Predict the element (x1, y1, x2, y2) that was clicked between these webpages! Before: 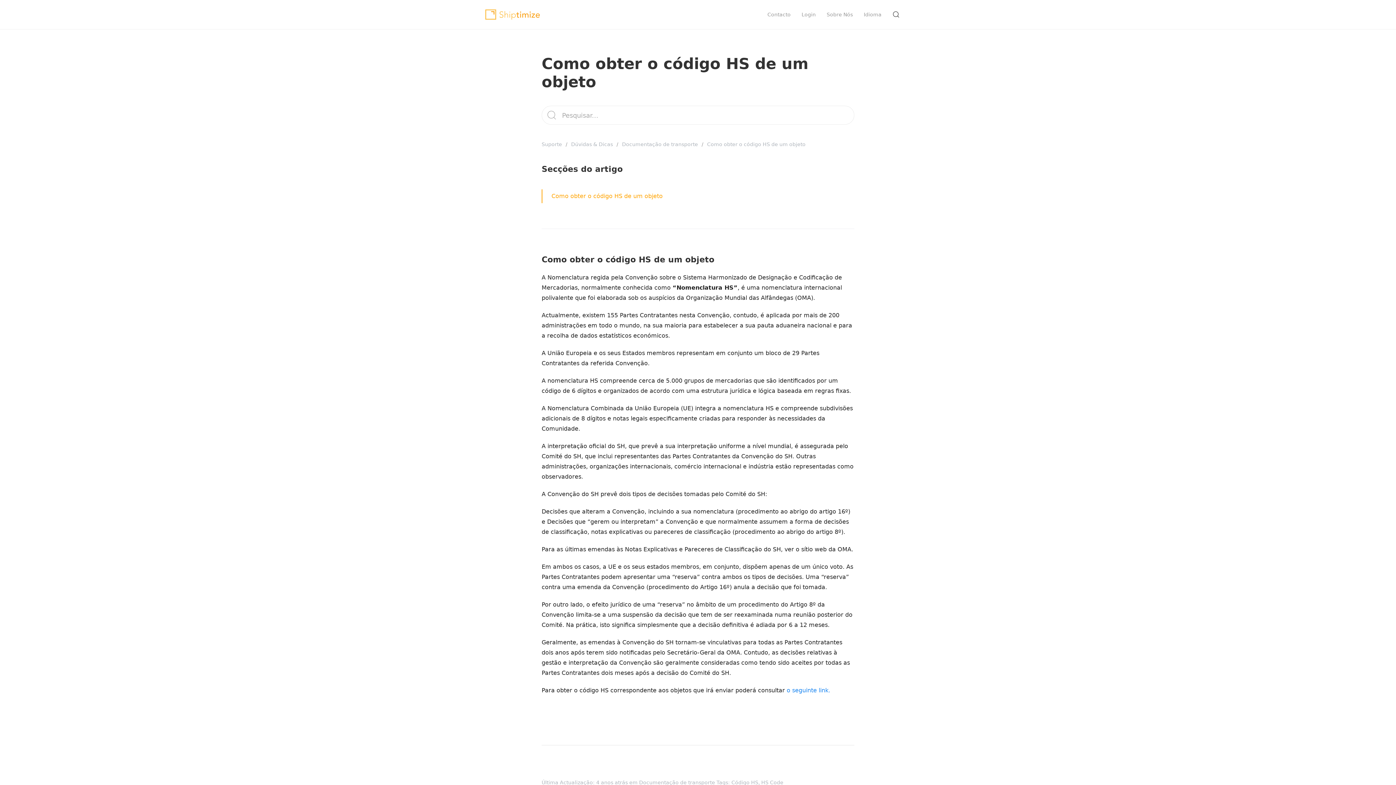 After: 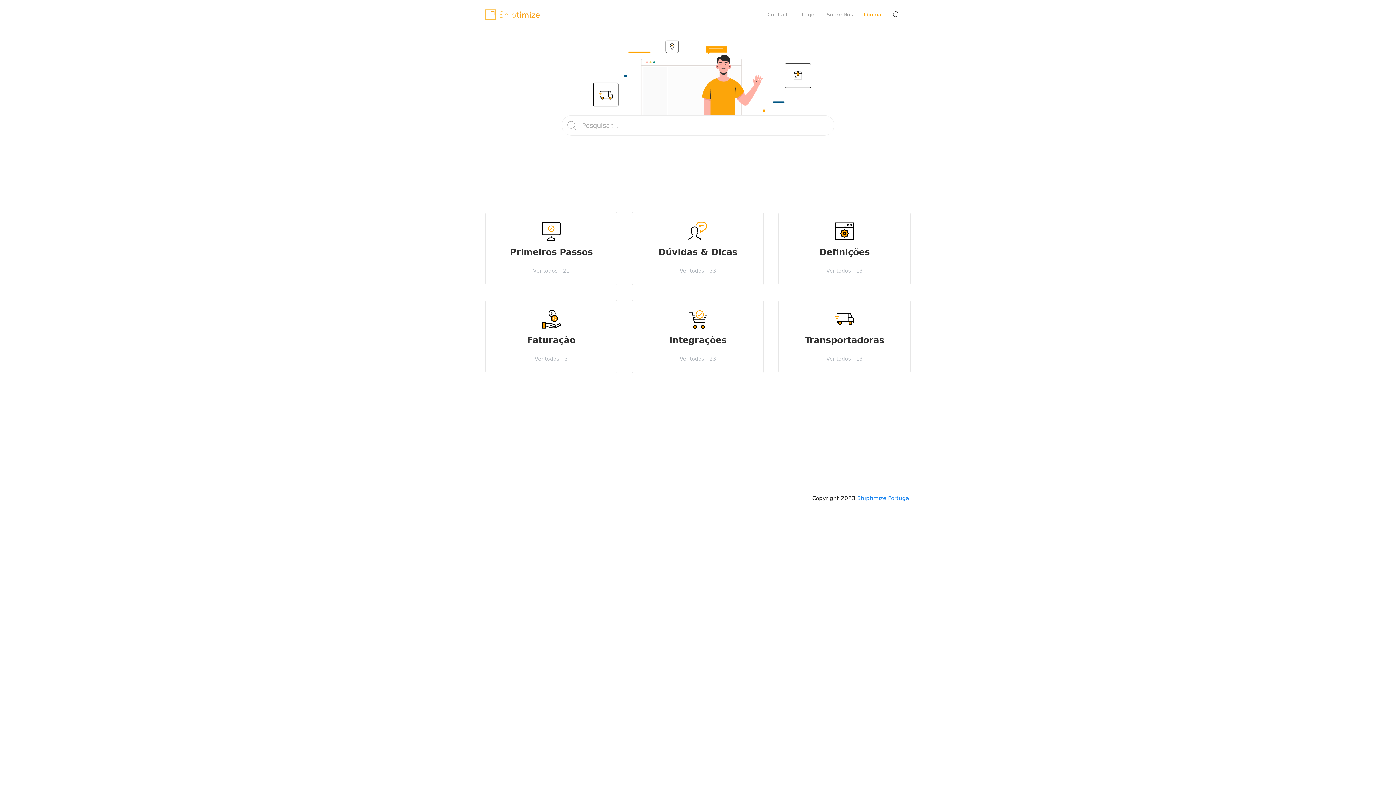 Action: bbox: (485, 9, 540, 19)